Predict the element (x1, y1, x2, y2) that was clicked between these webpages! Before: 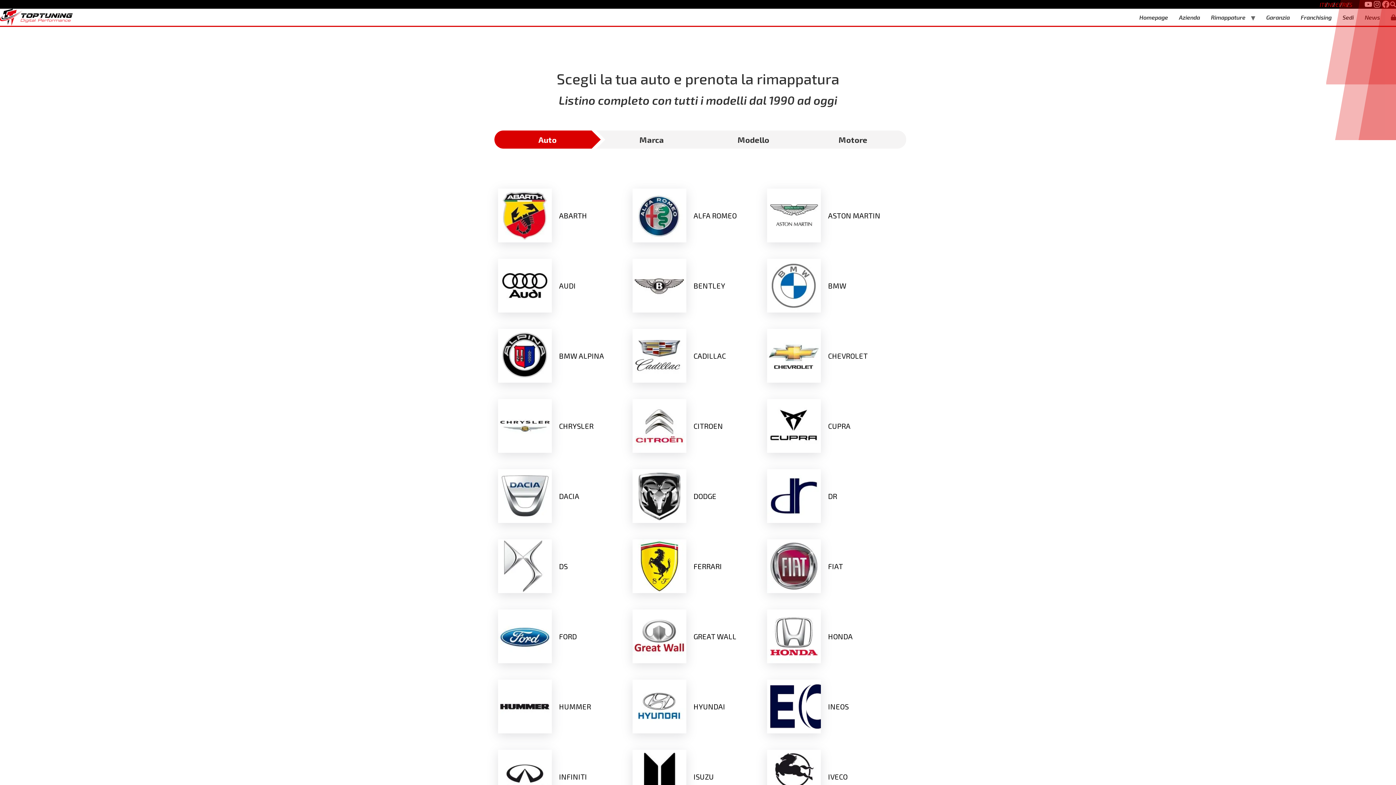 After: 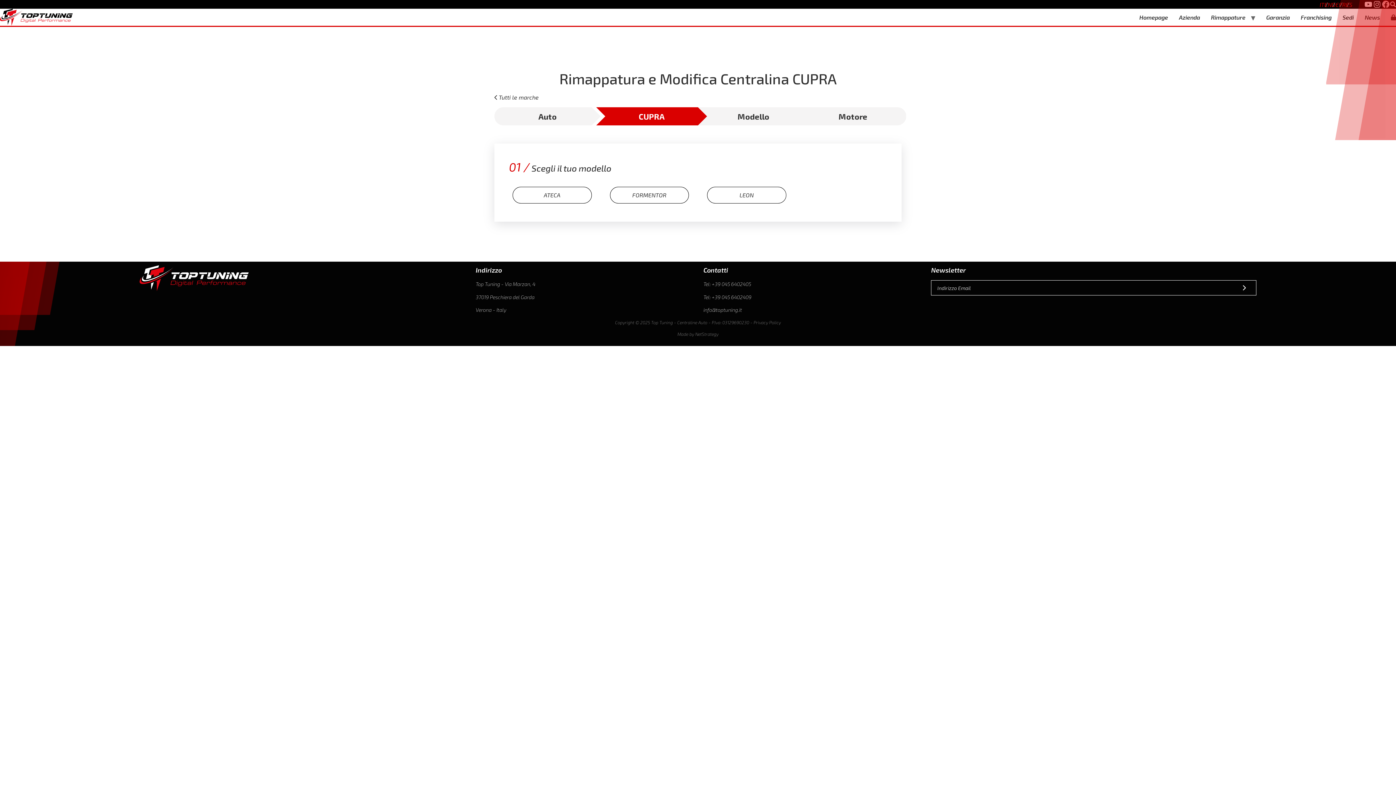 Action: bbox: (767, 399, 898, 453) label: CUPRA